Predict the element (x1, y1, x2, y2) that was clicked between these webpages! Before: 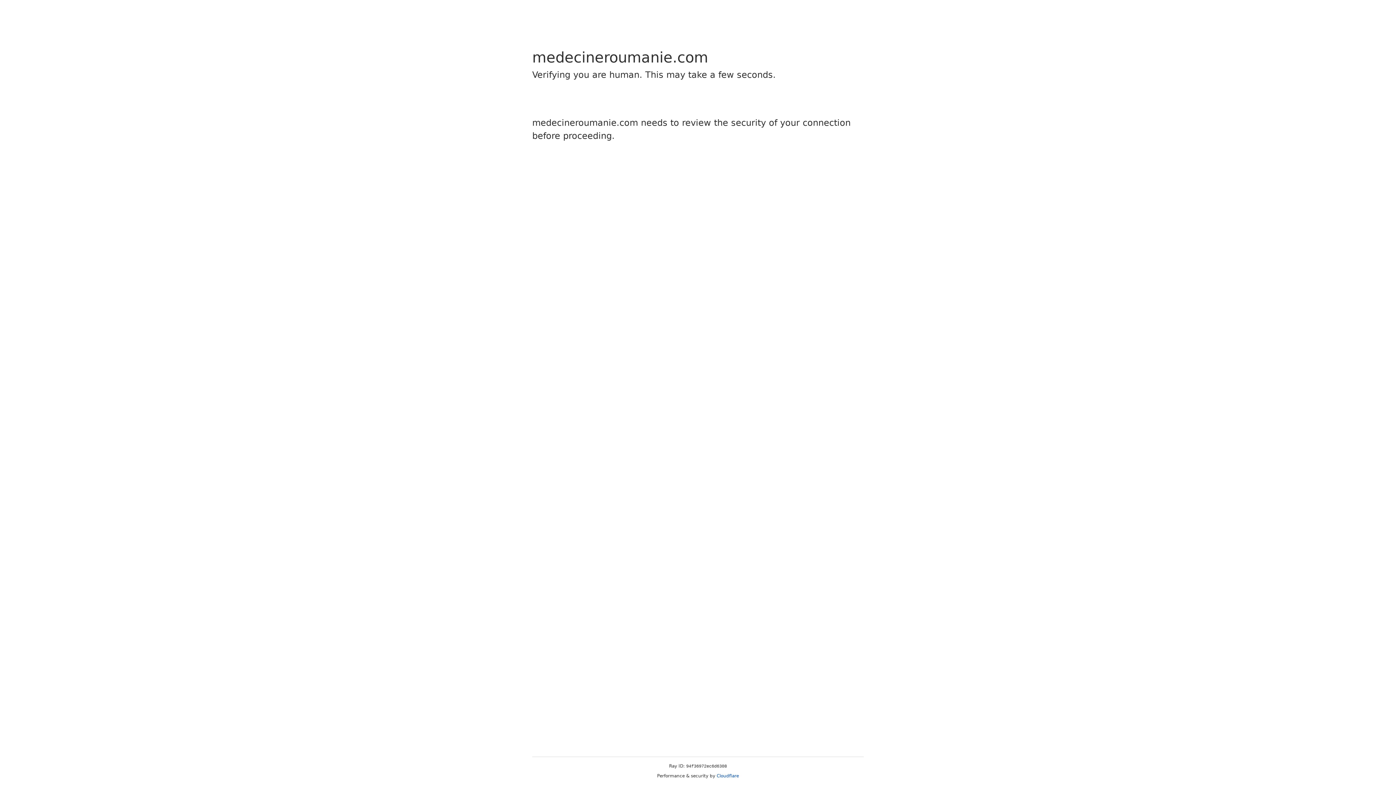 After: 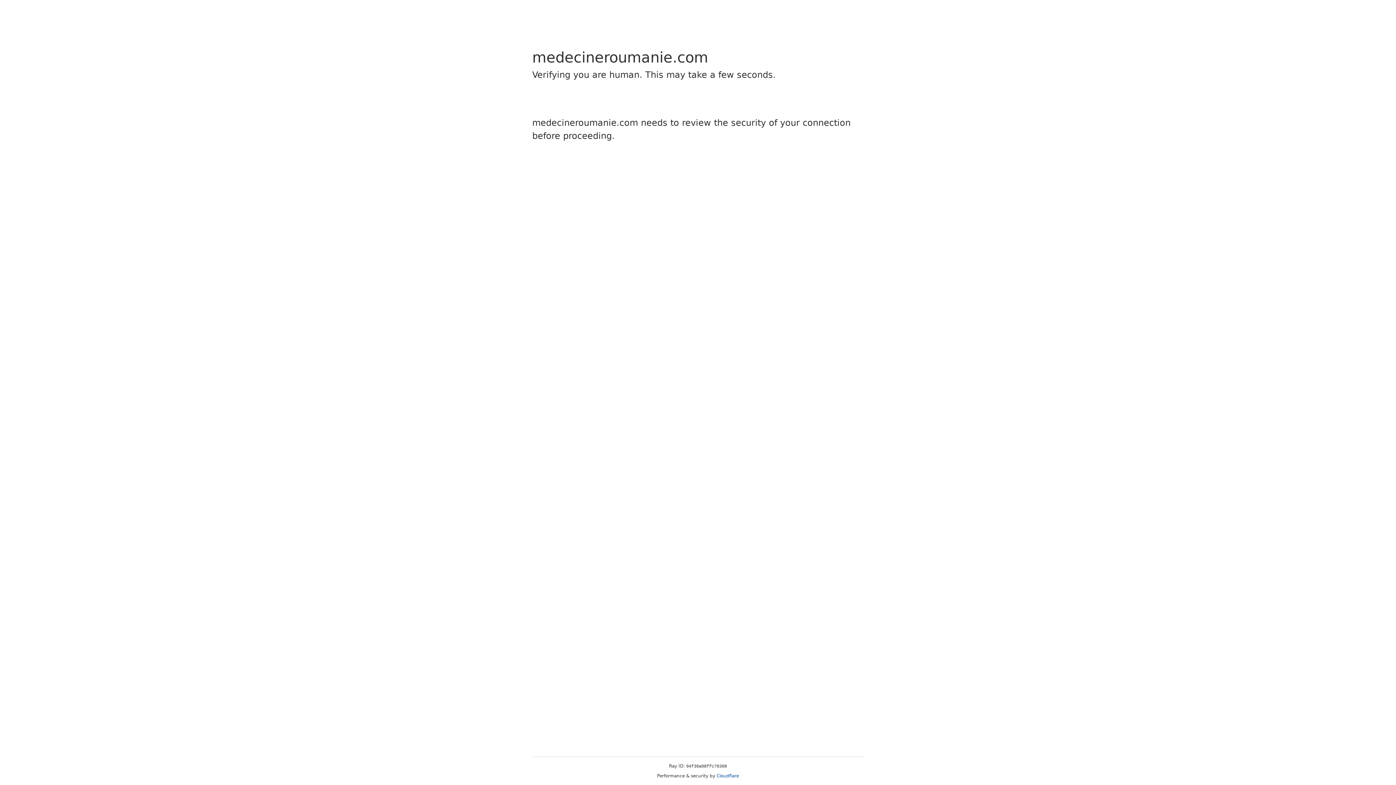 Action: label: Cloudflare bbox: (716, 773, 739, 778)